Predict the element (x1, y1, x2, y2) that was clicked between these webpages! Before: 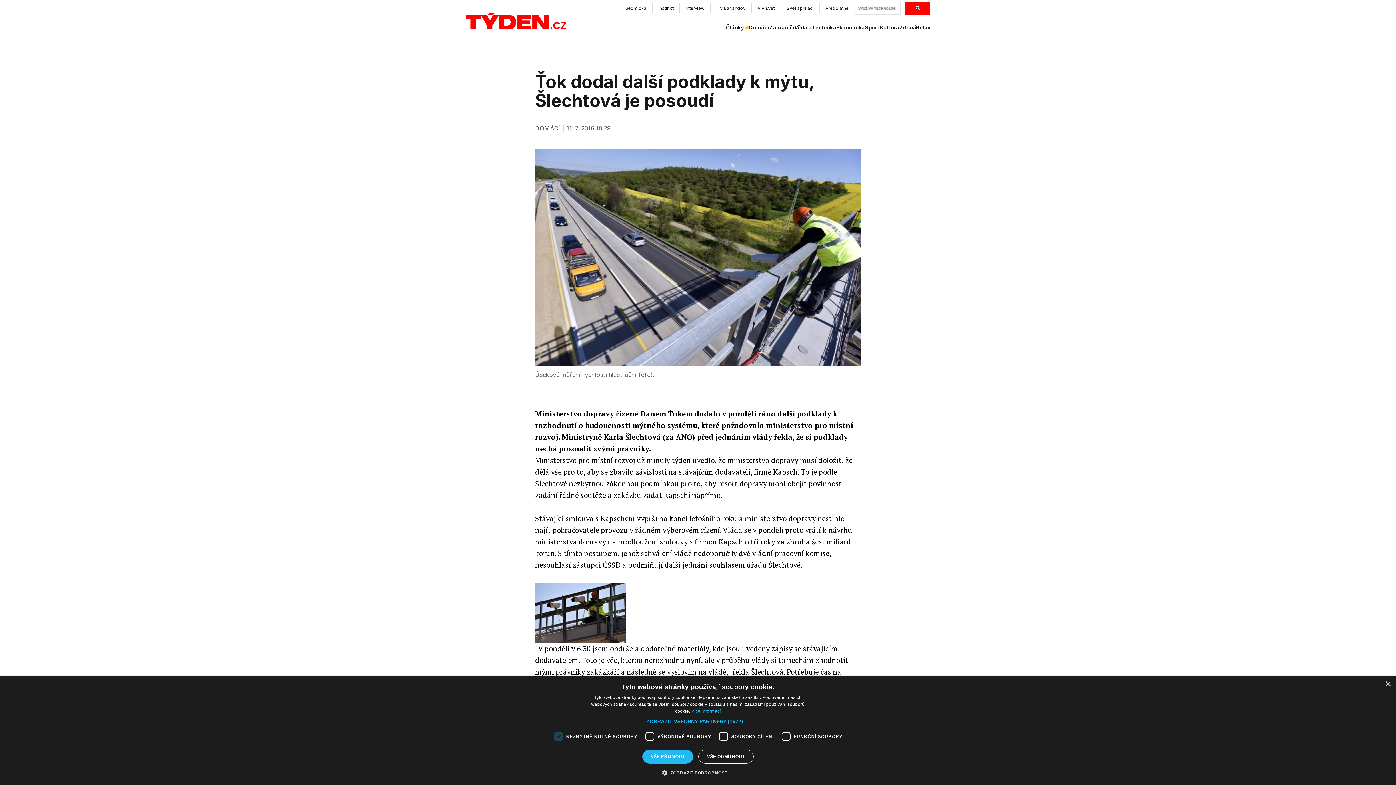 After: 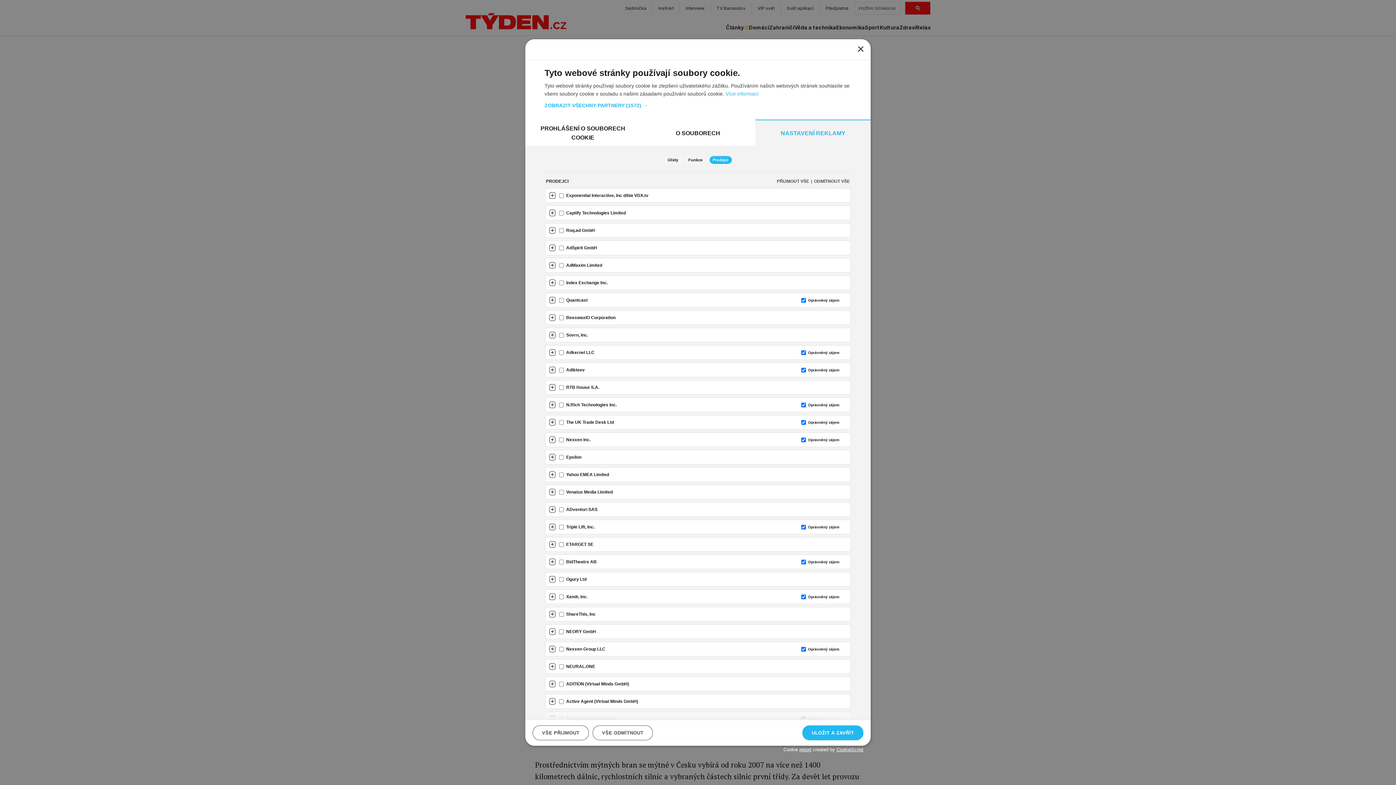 Action: bbox: (646, 718, 749, 725) label: ZOBRAZIT VŠECHNY PARTNERY (1572) →